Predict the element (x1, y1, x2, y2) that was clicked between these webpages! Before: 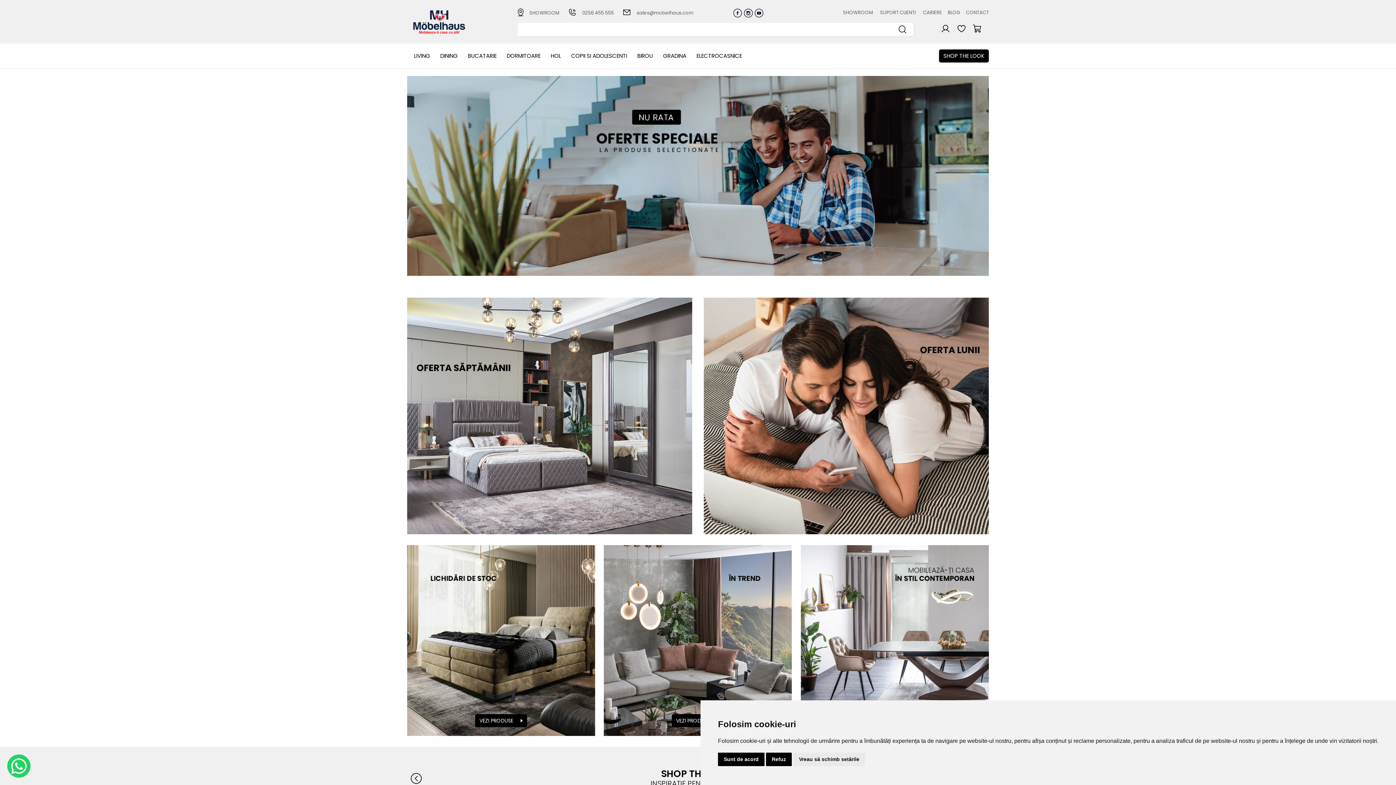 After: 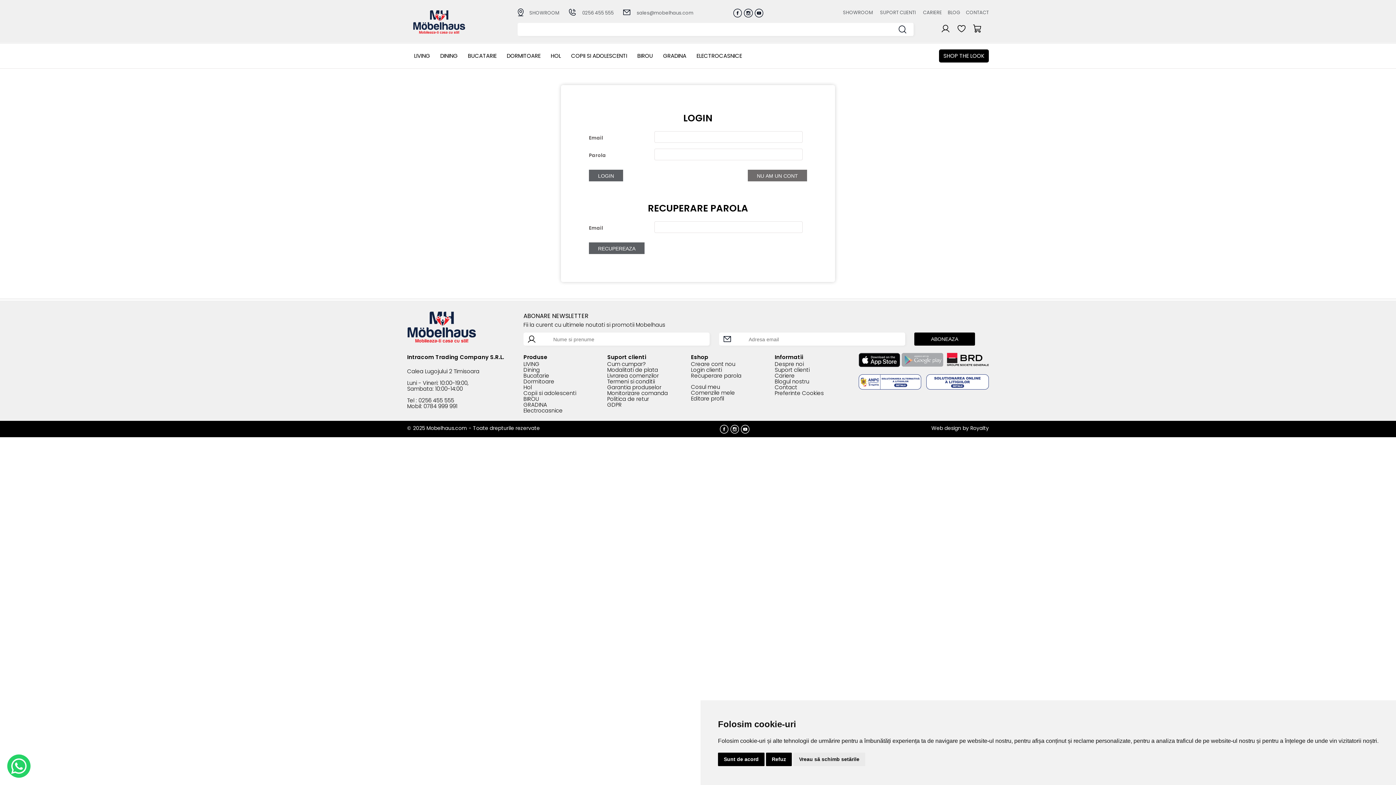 Action: bbox: (957, 22, 973, 34) label:  